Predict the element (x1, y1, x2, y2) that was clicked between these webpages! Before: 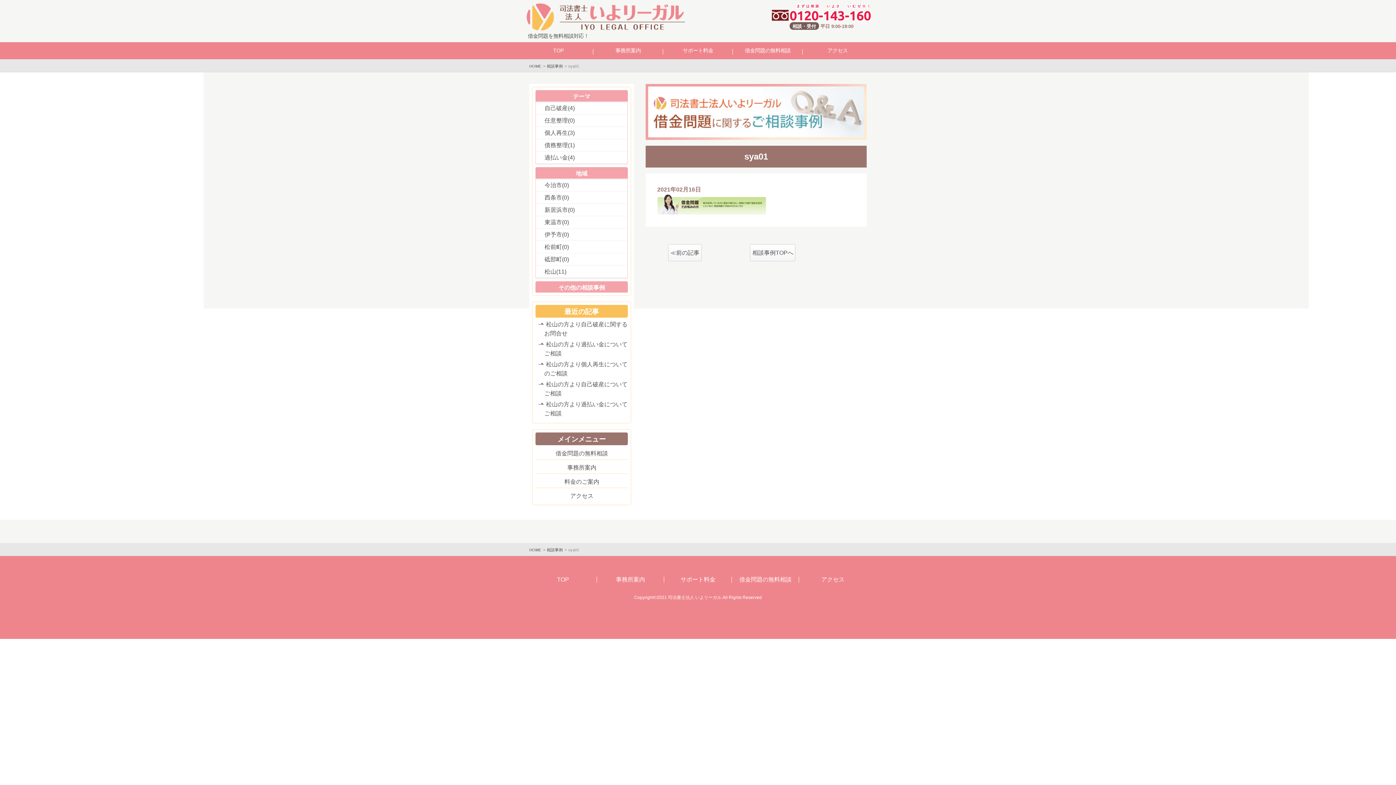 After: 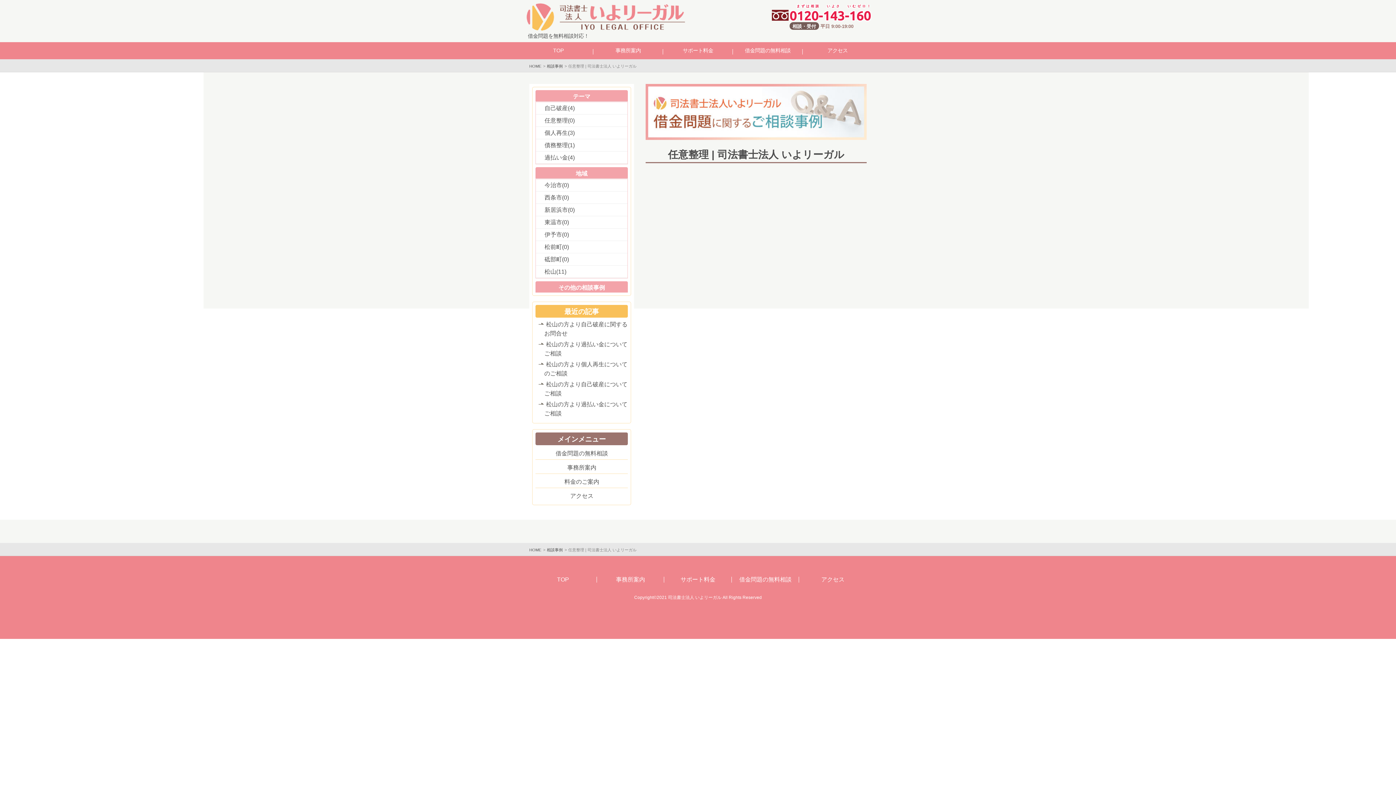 Action: label: 任意整理(0) bbox: (536, 114, 627, 126)